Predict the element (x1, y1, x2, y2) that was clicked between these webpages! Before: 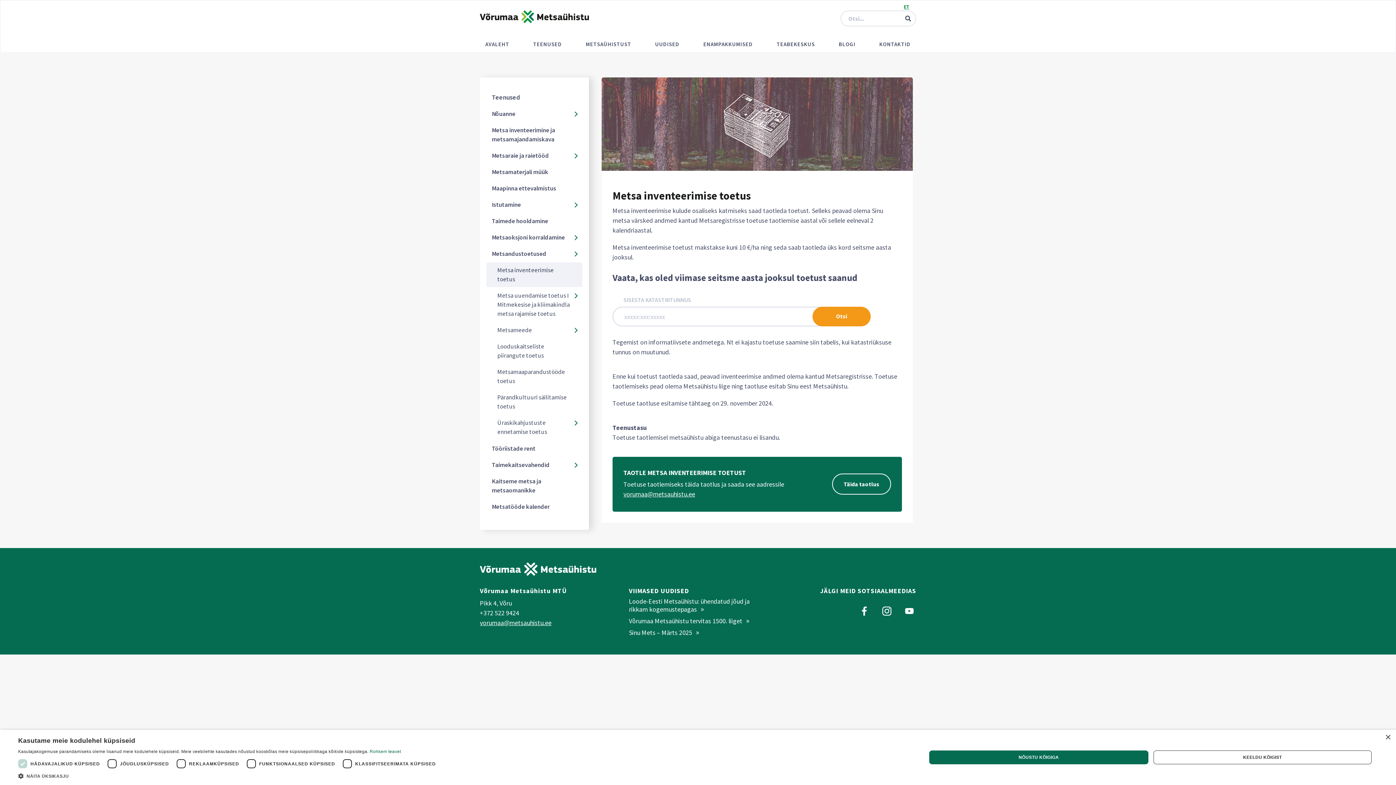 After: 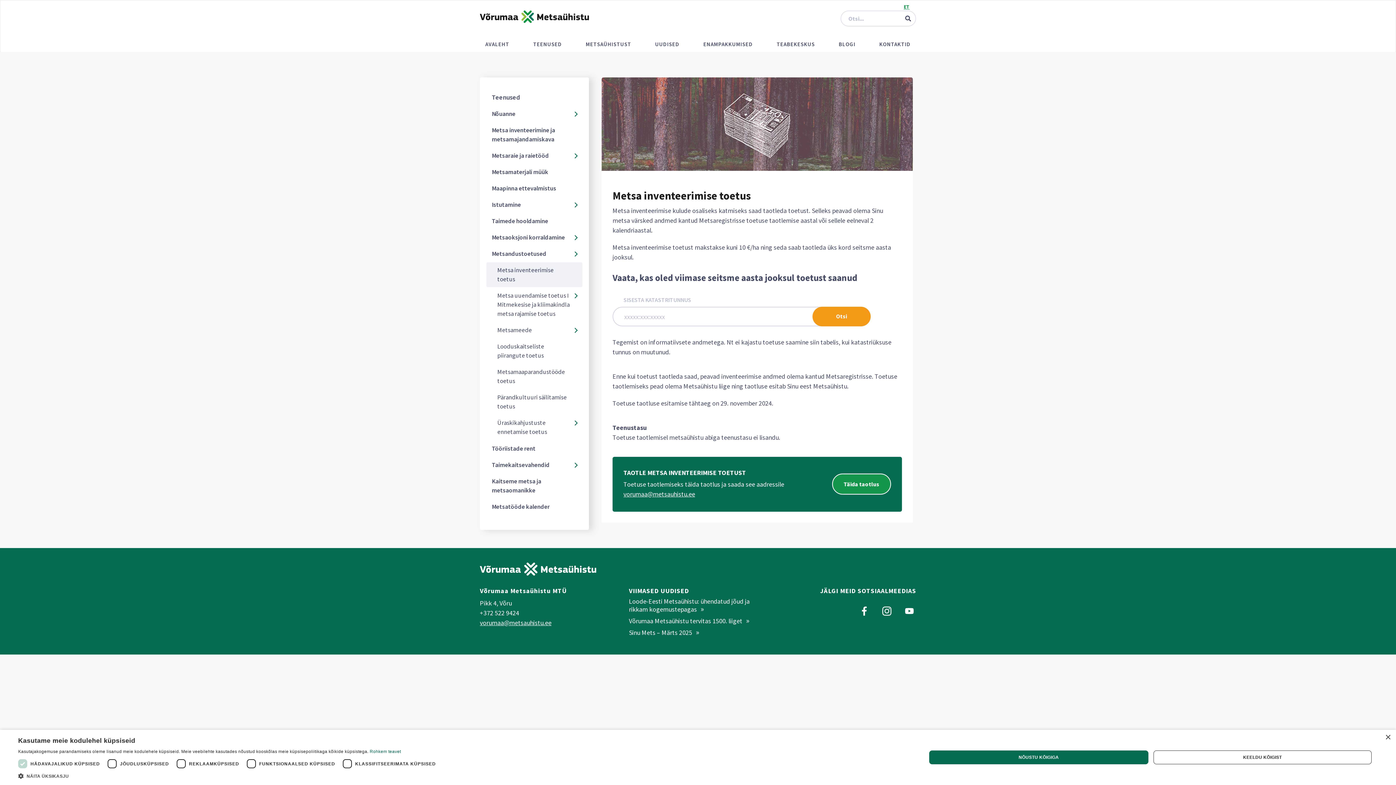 Action: label: Täida taotlus bbox: (832, 473, 891, 494)